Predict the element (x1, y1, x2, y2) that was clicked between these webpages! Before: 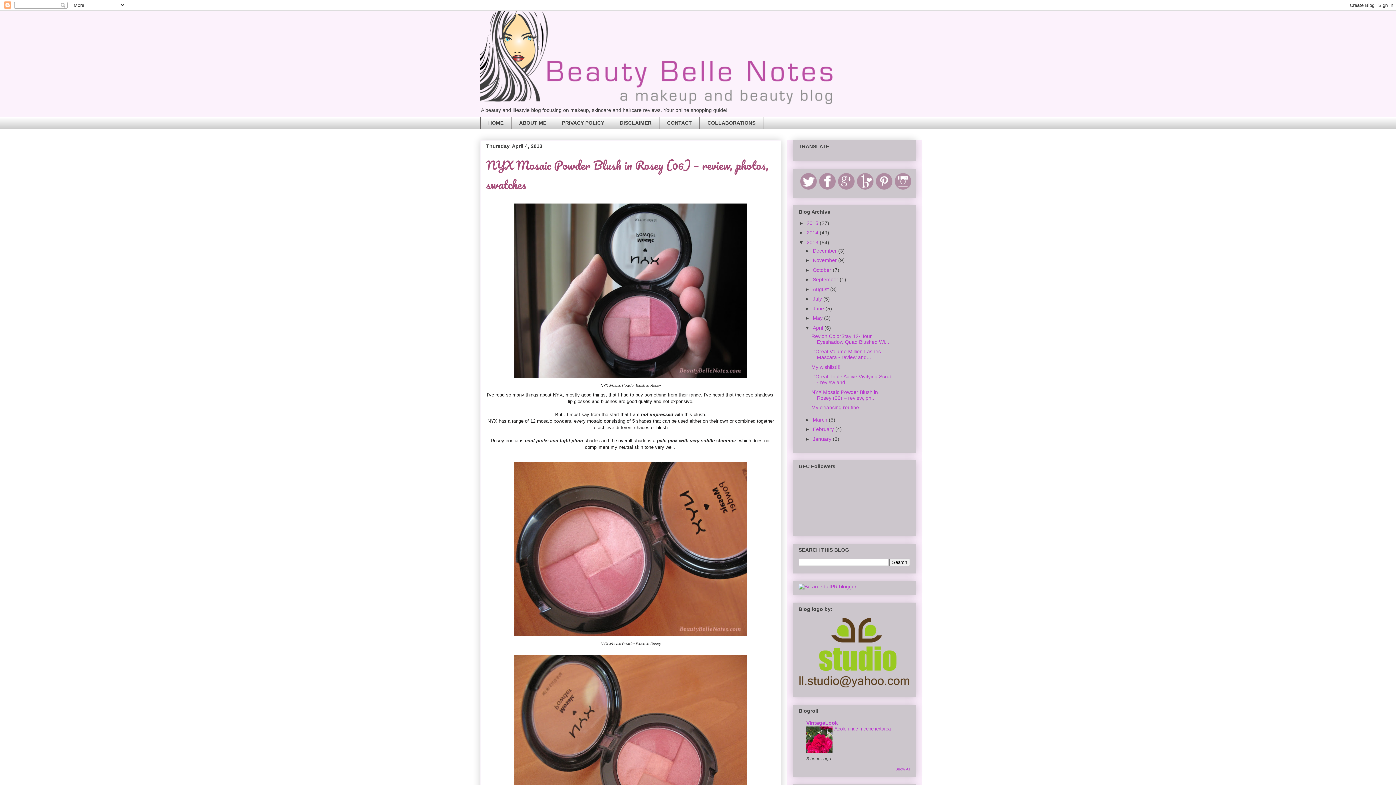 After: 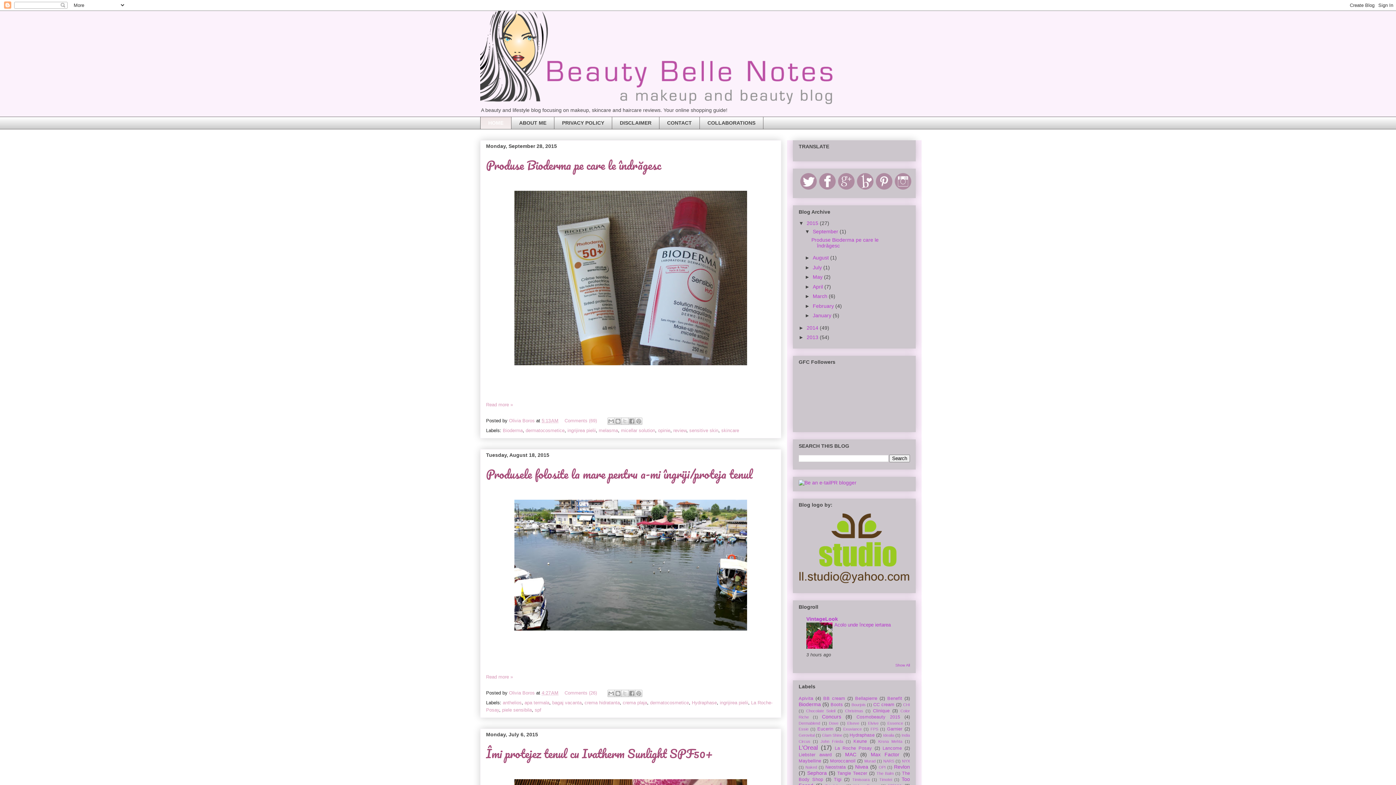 Action: label: HOME bbox: (480, 116, 511, 129)